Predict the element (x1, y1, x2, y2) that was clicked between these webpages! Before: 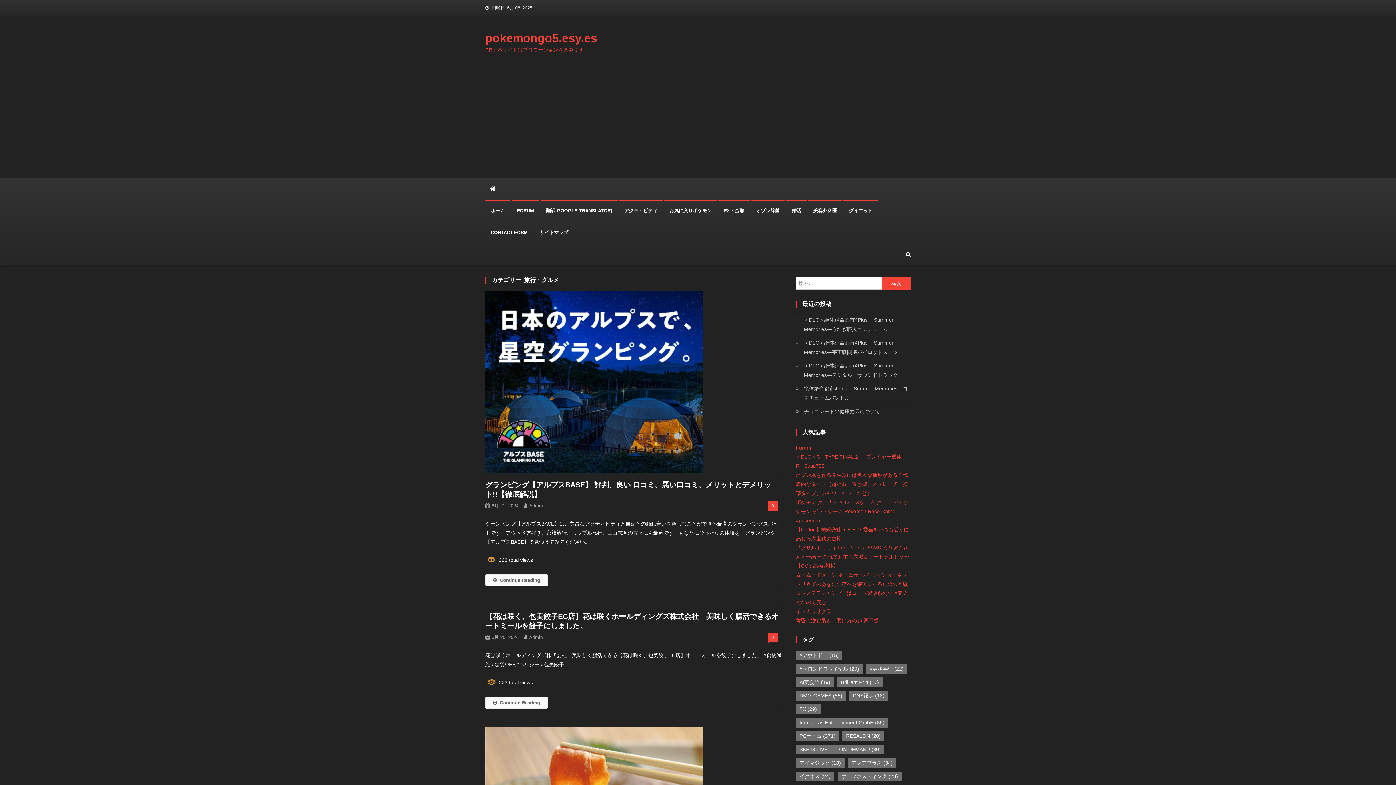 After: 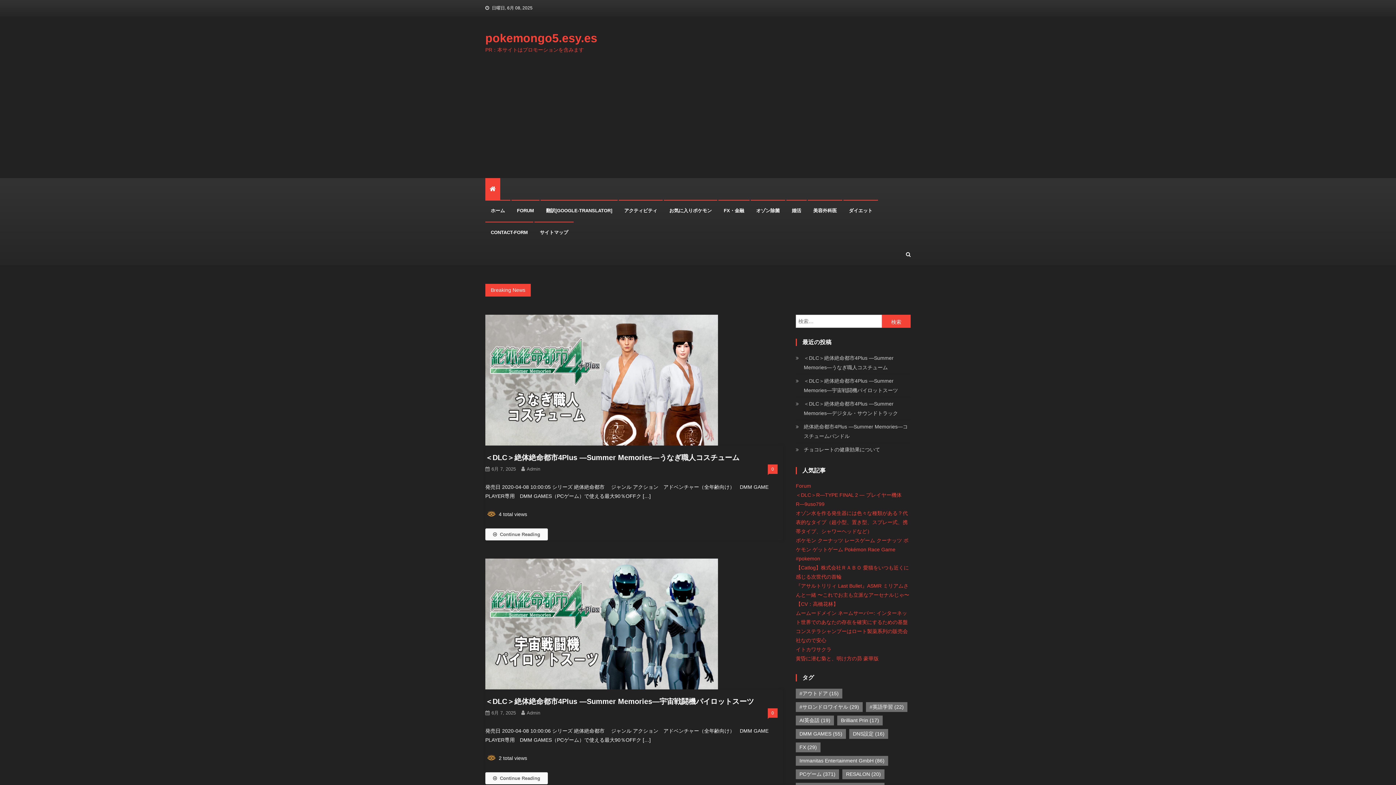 Action: bbox: (485, 178, 500, 200)